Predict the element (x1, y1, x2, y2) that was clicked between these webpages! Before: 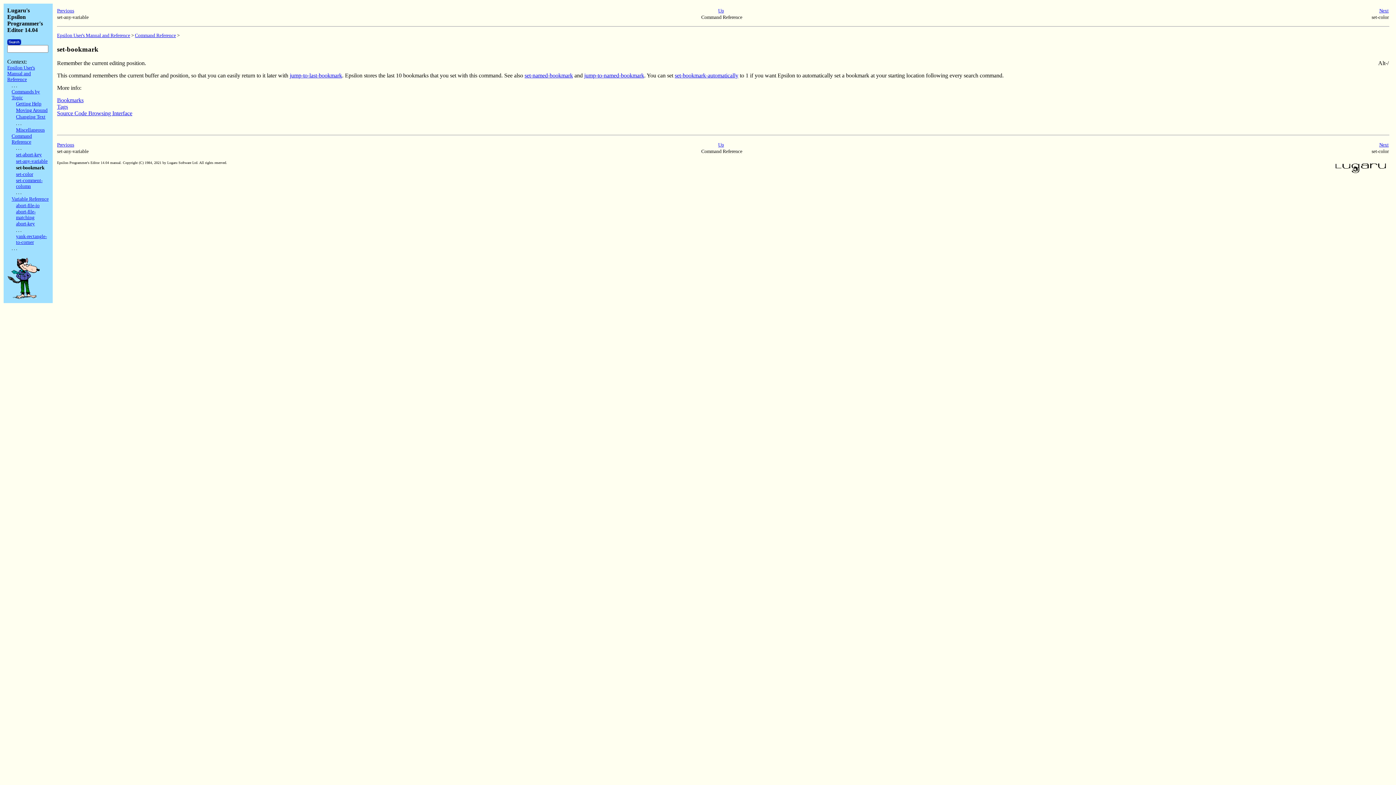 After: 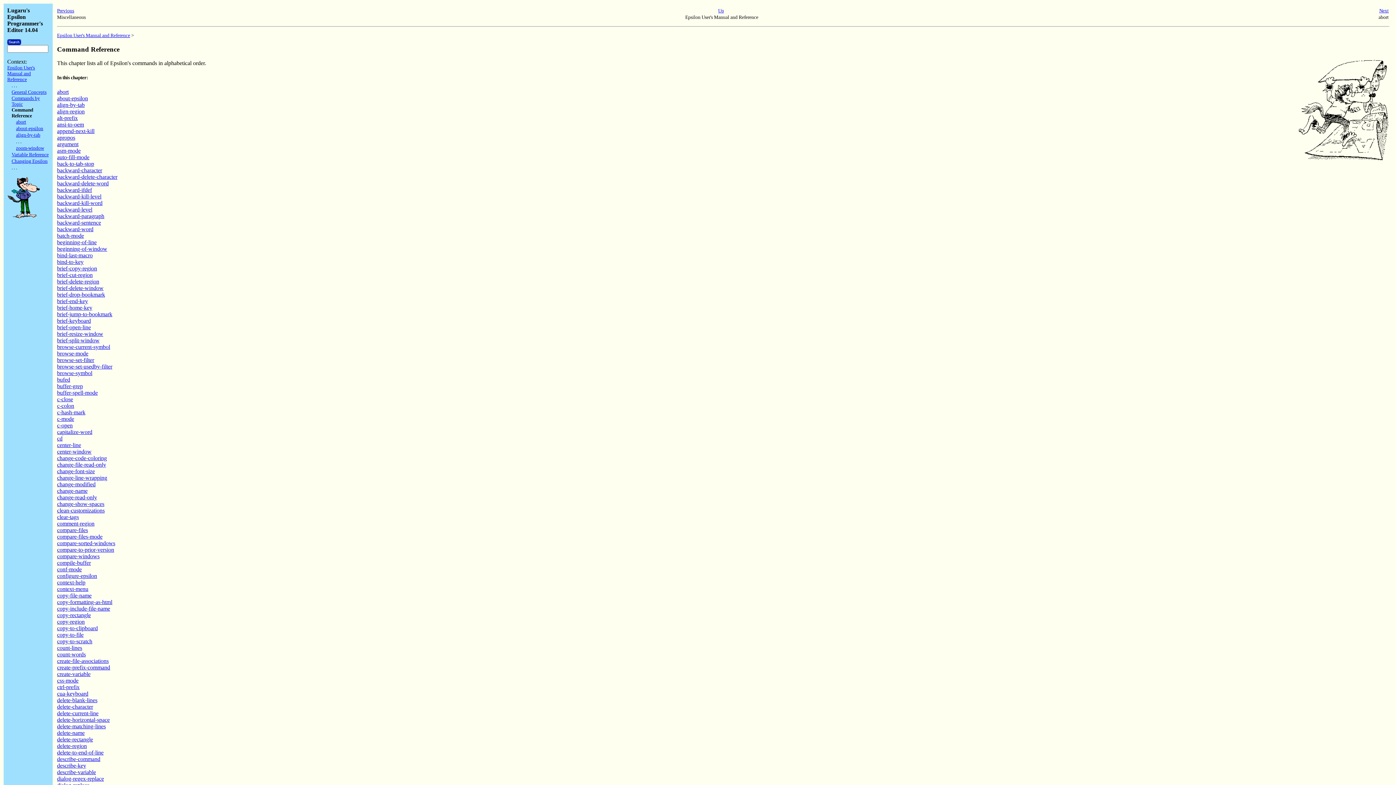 Action: label: Command Reference bbox: (11, 133, 32, 144)